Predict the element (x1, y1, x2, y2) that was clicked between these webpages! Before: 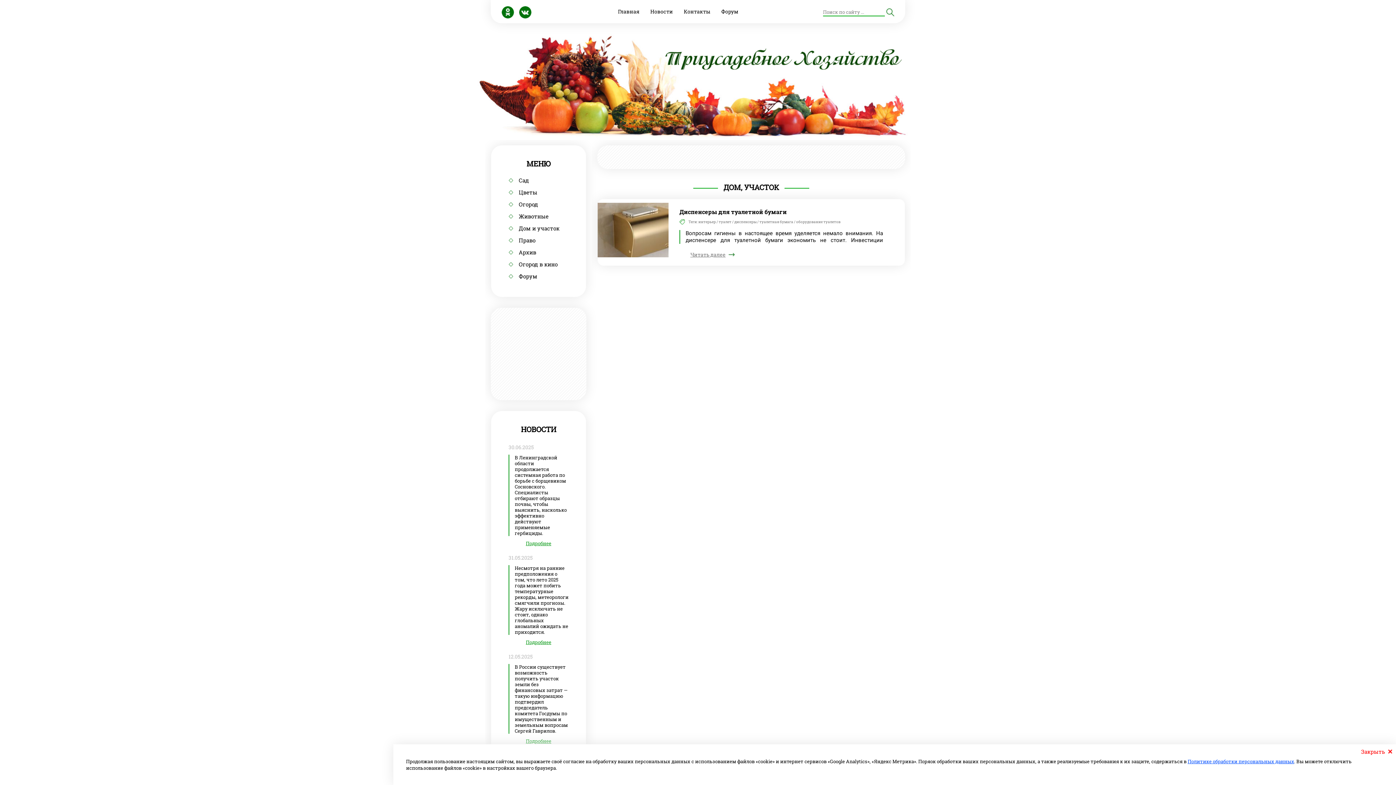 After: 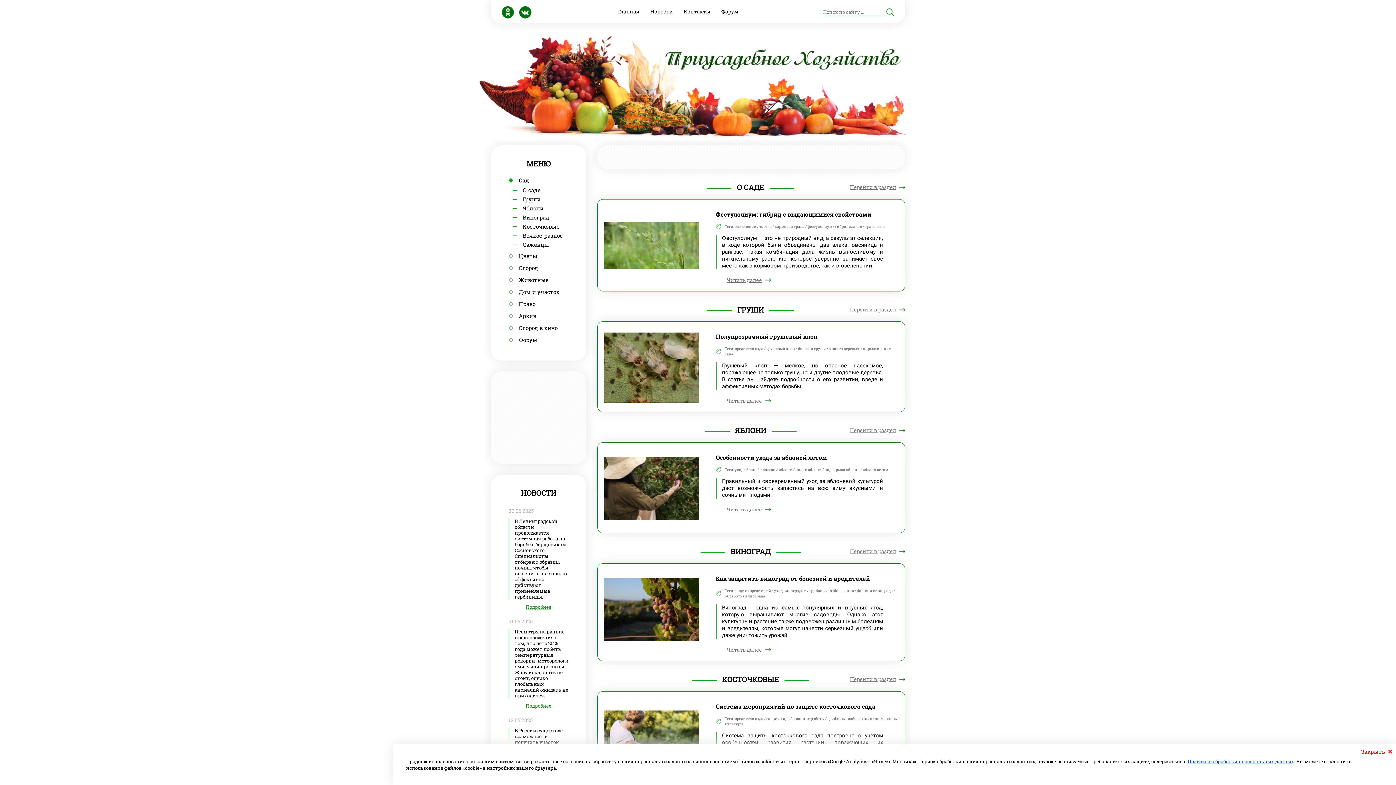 Action: bbox: (508, 174, 568, 186) label: Сад